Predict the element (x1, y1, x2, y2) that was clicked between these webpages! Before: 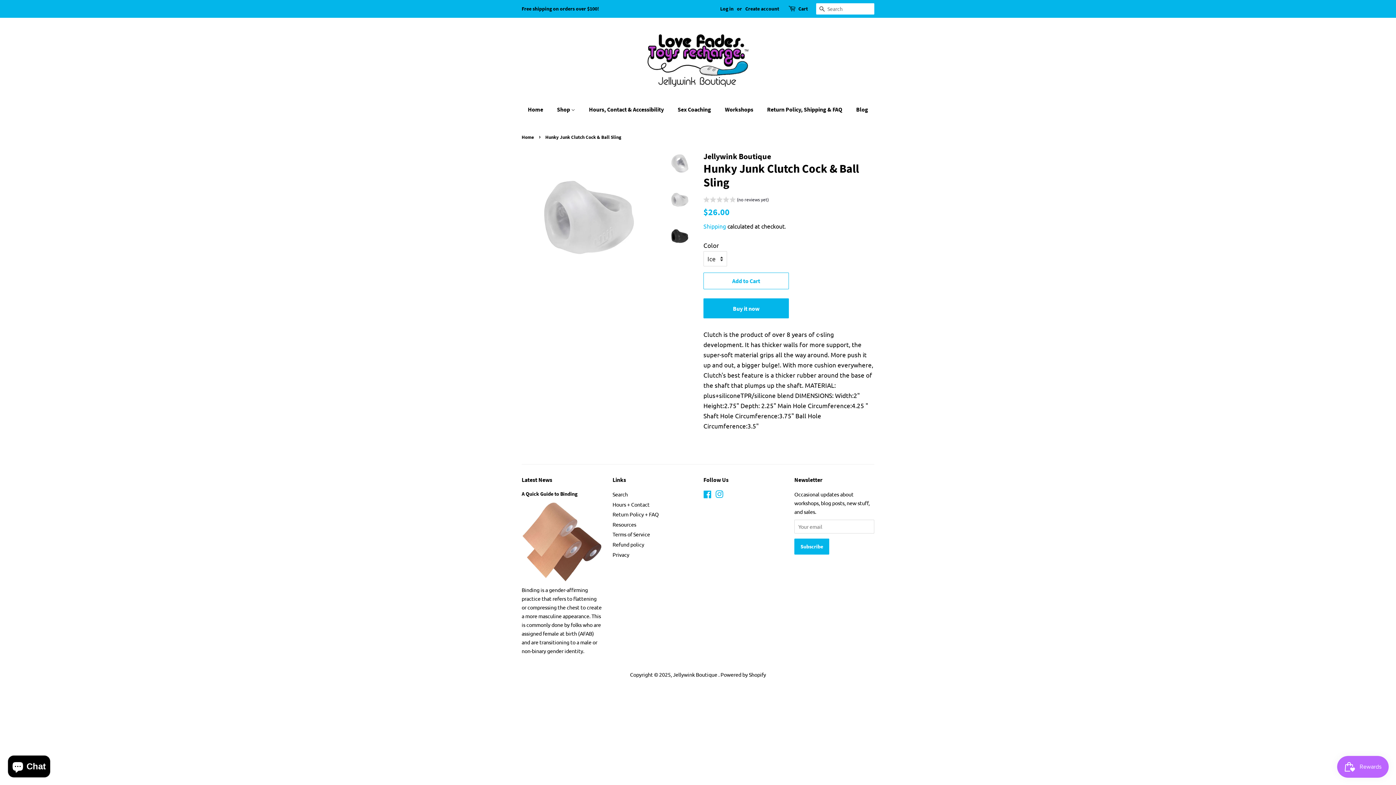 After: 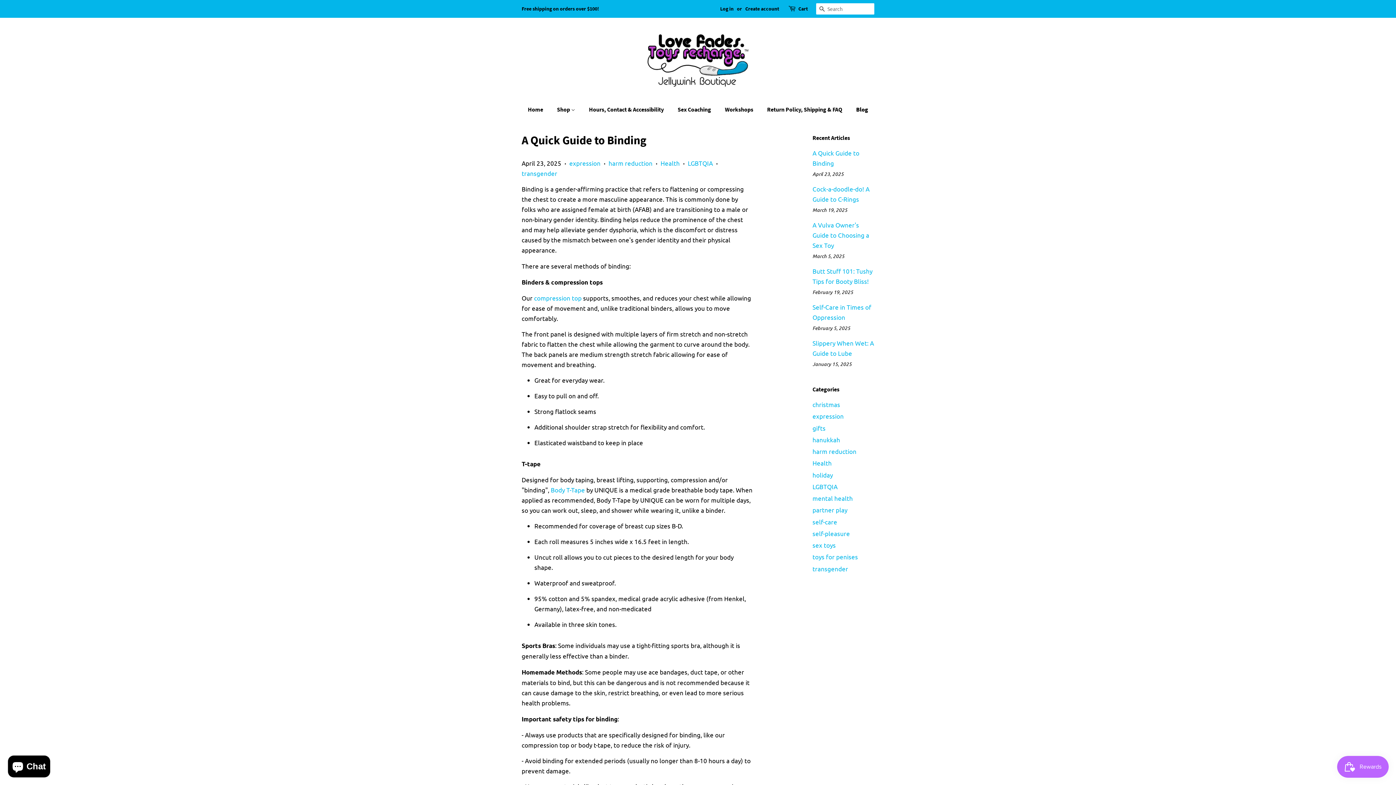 Action: bbox: (521, 490, 577, 497) label: A Quick Guide to Binding